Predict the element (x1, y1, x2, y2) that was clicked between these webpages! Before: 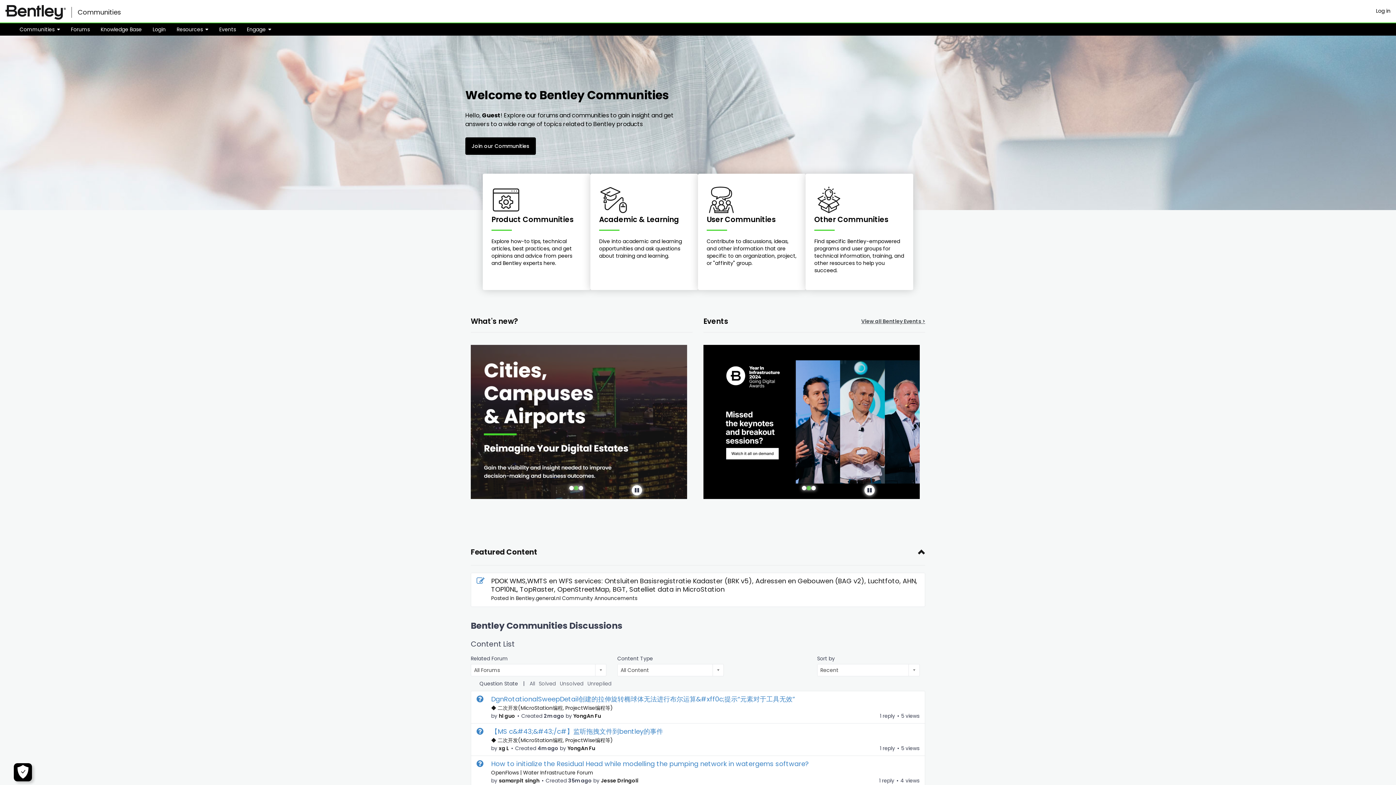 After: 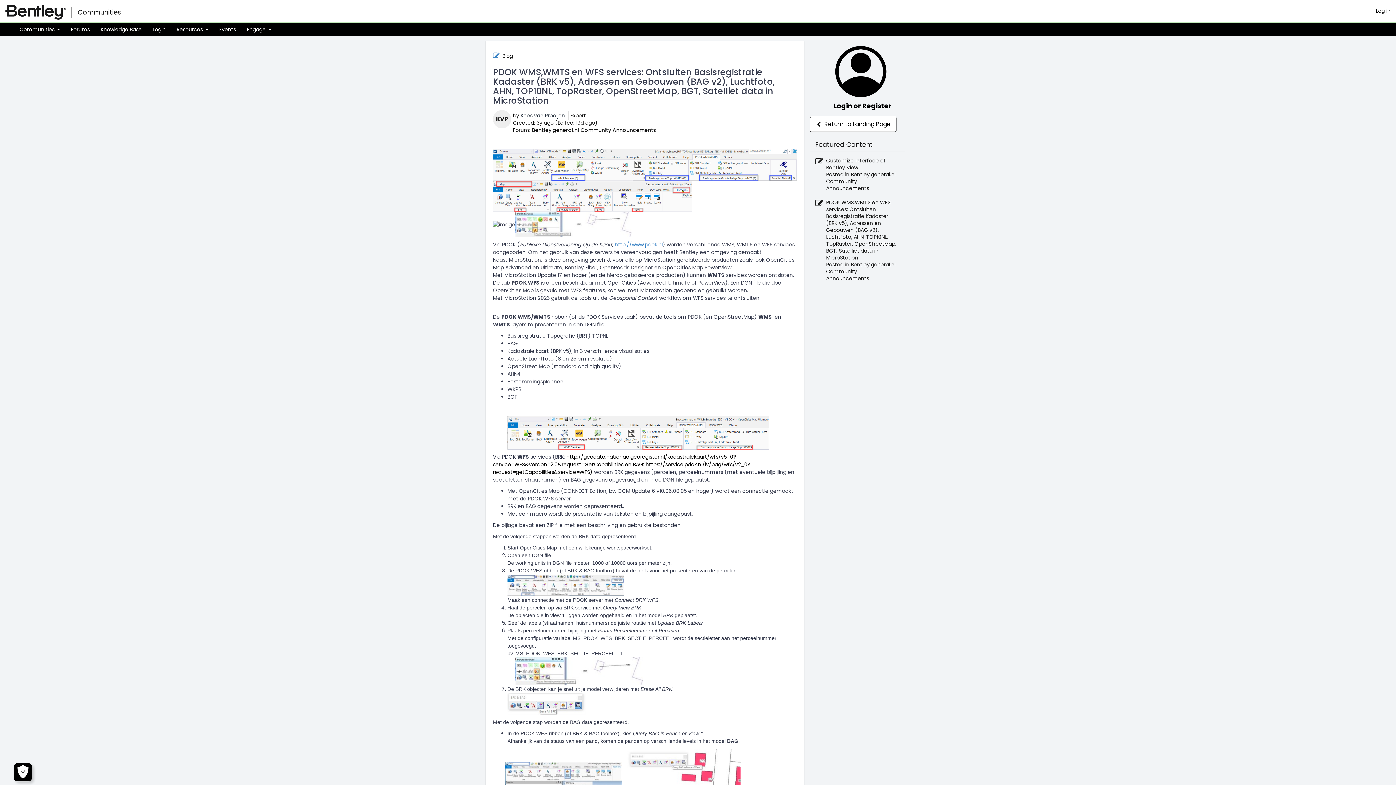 Action: label: PDOK WMS,WMTS en WFS services: Ontsluiten Basisregistratie Kadaster (BRK v5), Adressen en Gebouwen (BAG v2), Luchtfoto, AHN, TOP10NL, TopRaster, OpenStreetMap, BGT, Satelliet data in MicroStation bbox: (491, 576, 917, 594)